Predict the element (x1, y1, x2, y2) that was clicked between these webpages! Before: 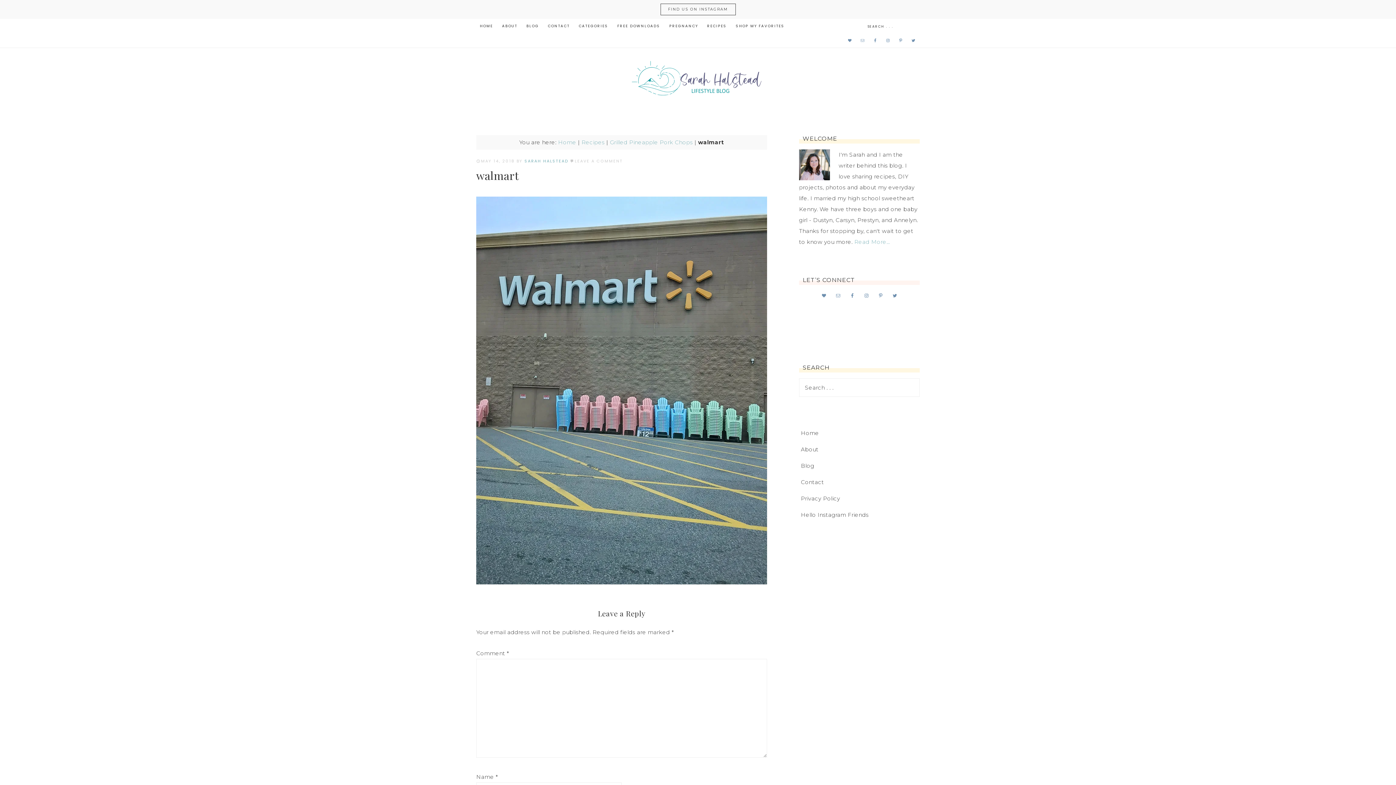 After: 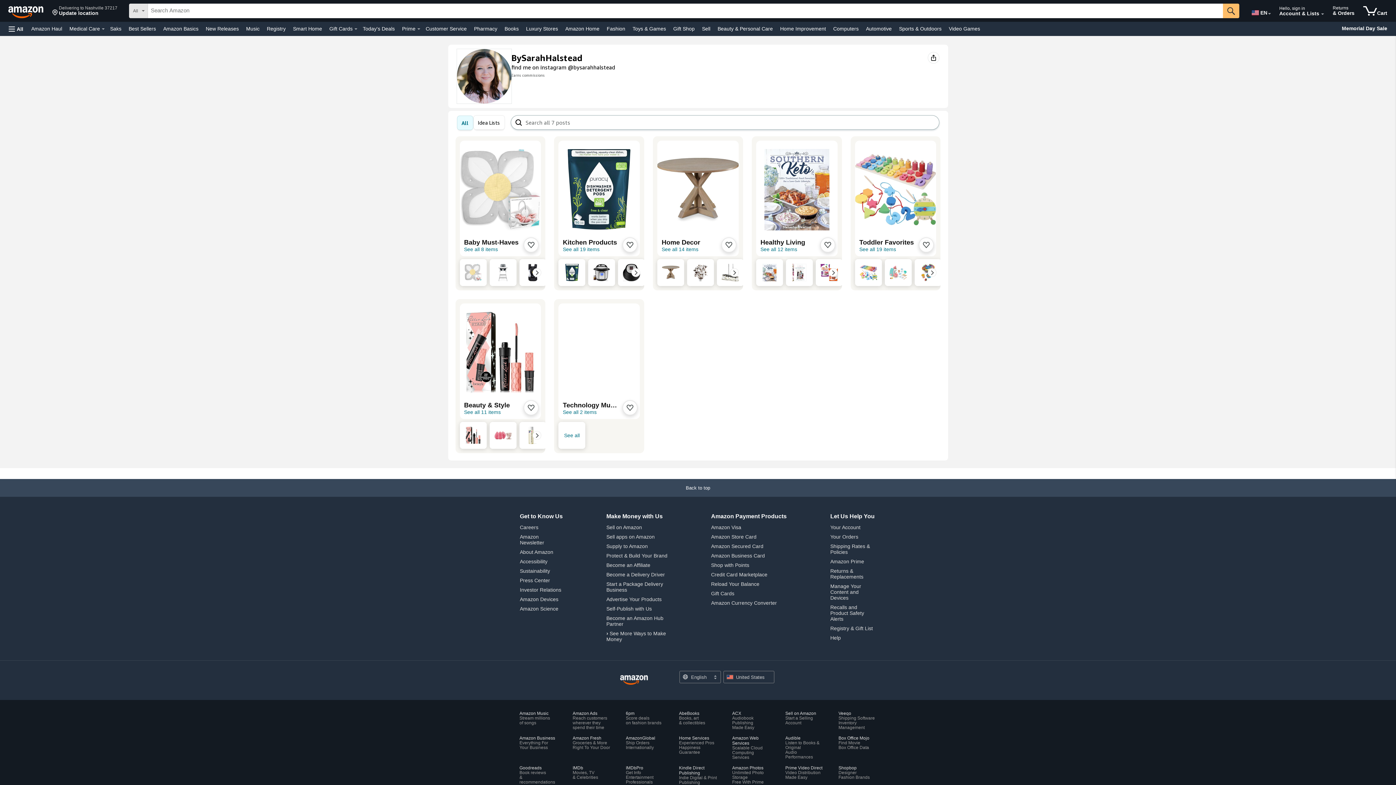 Action: bbox: (732, 18, 788, 33) label: SHOP MY FAVORITES